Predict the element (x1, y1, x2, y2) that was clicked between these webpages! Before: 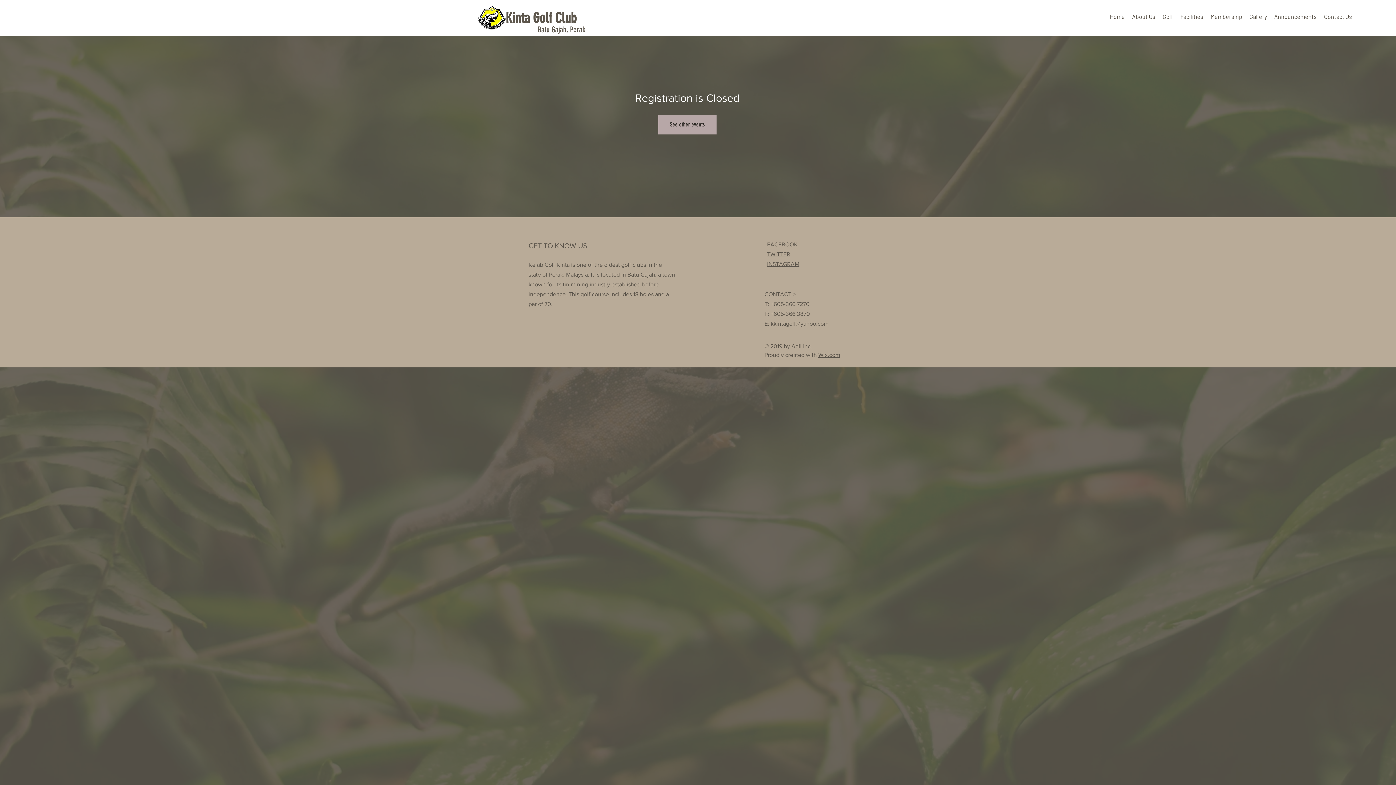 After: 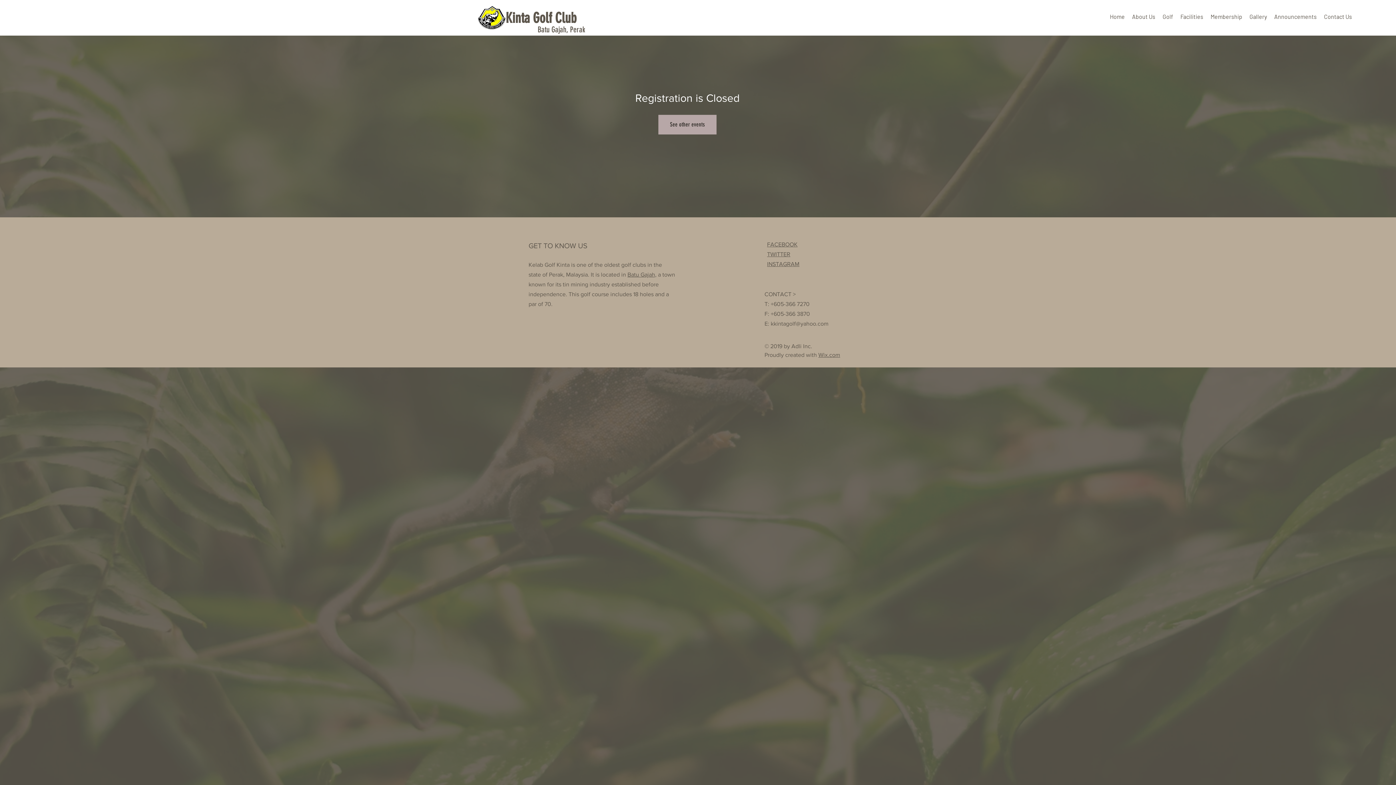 Action: label: INSTAGRAM bbox: (767, 261, 799, 267)